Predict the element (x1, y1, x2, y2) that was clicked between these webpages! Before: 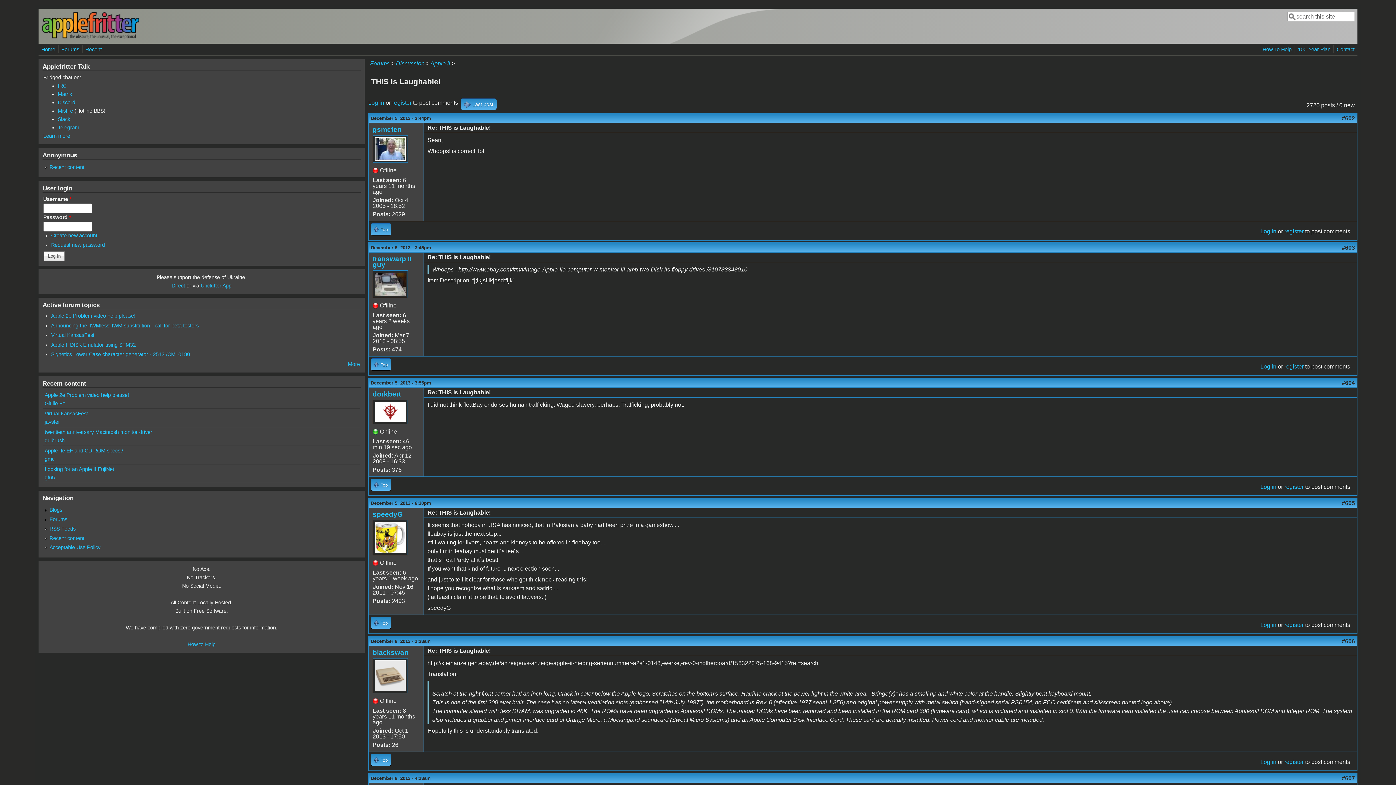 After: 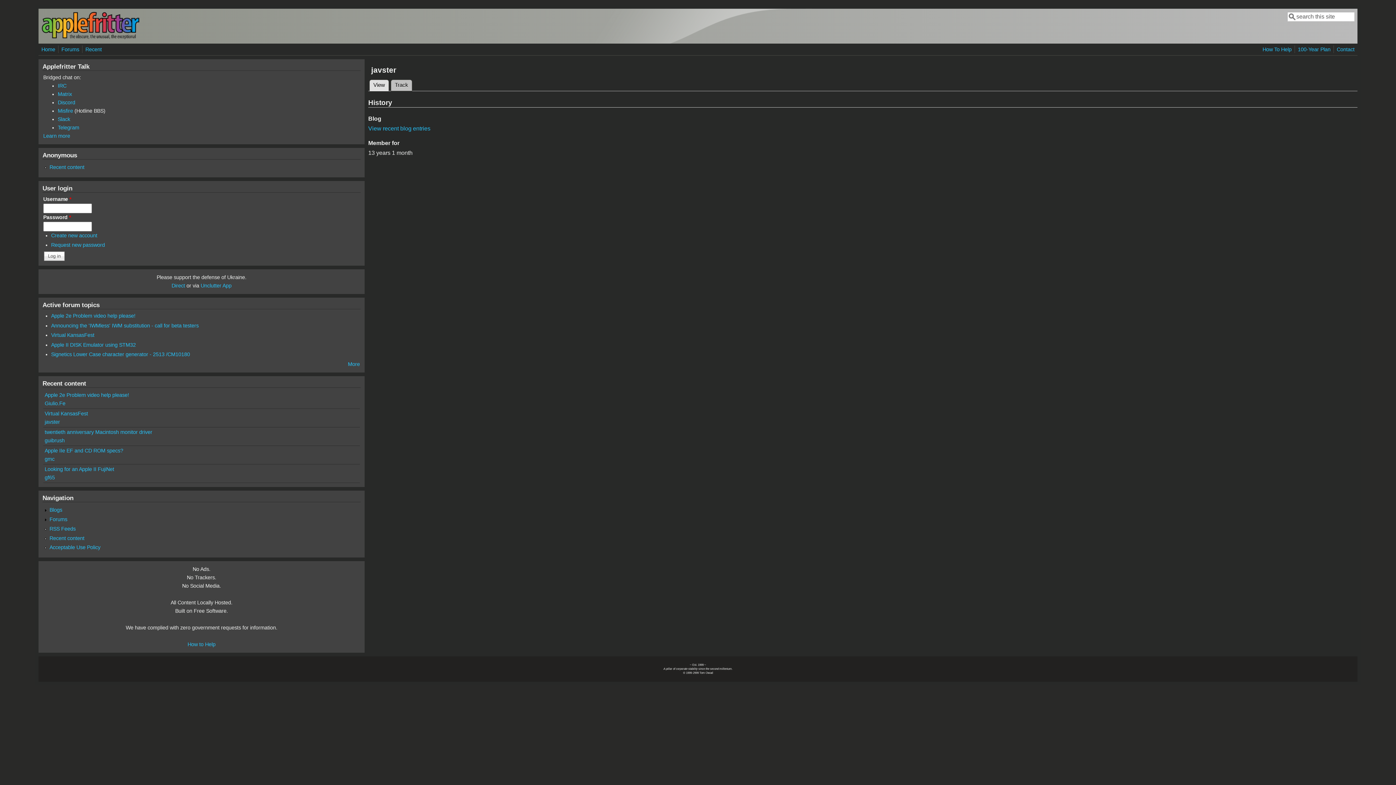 Action: label: javster bbox: (44, 419, 60, 425)